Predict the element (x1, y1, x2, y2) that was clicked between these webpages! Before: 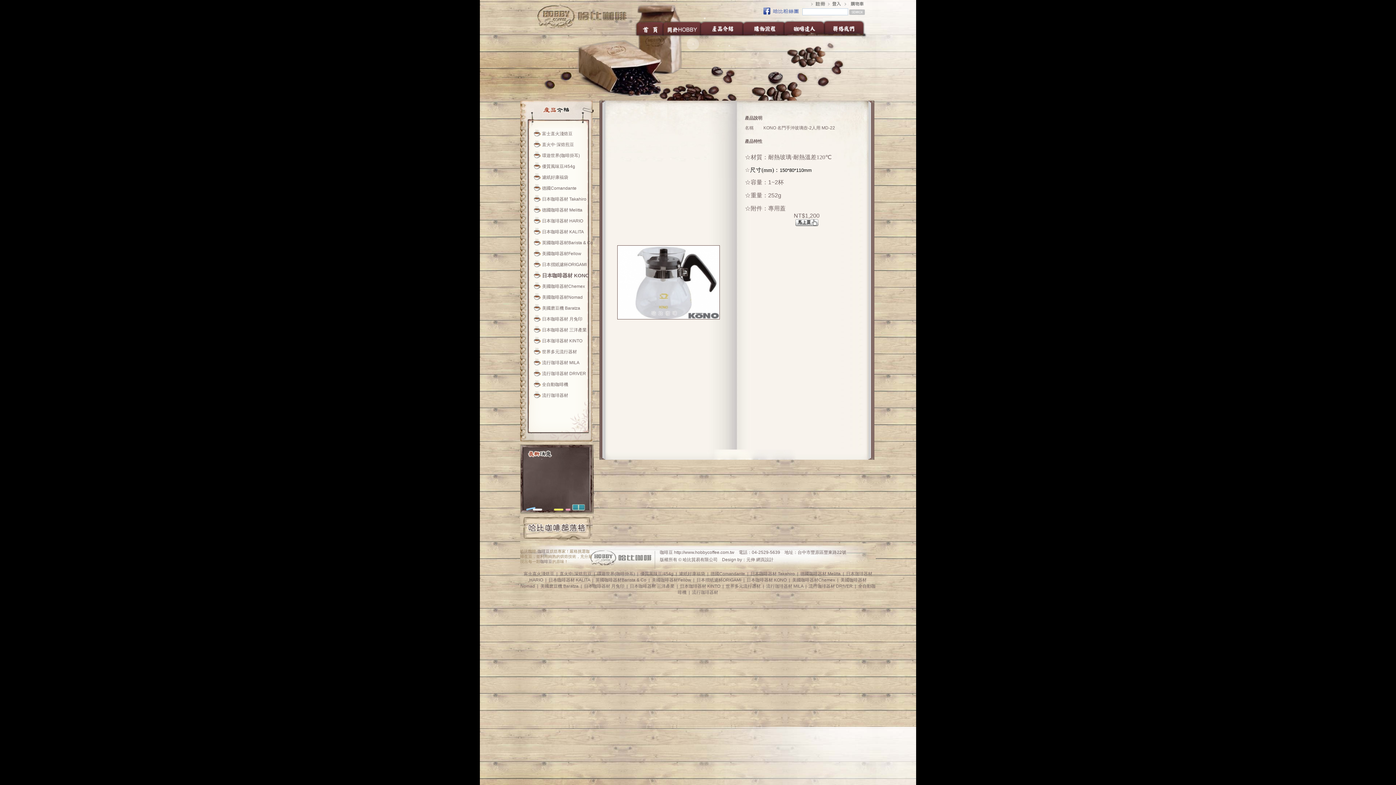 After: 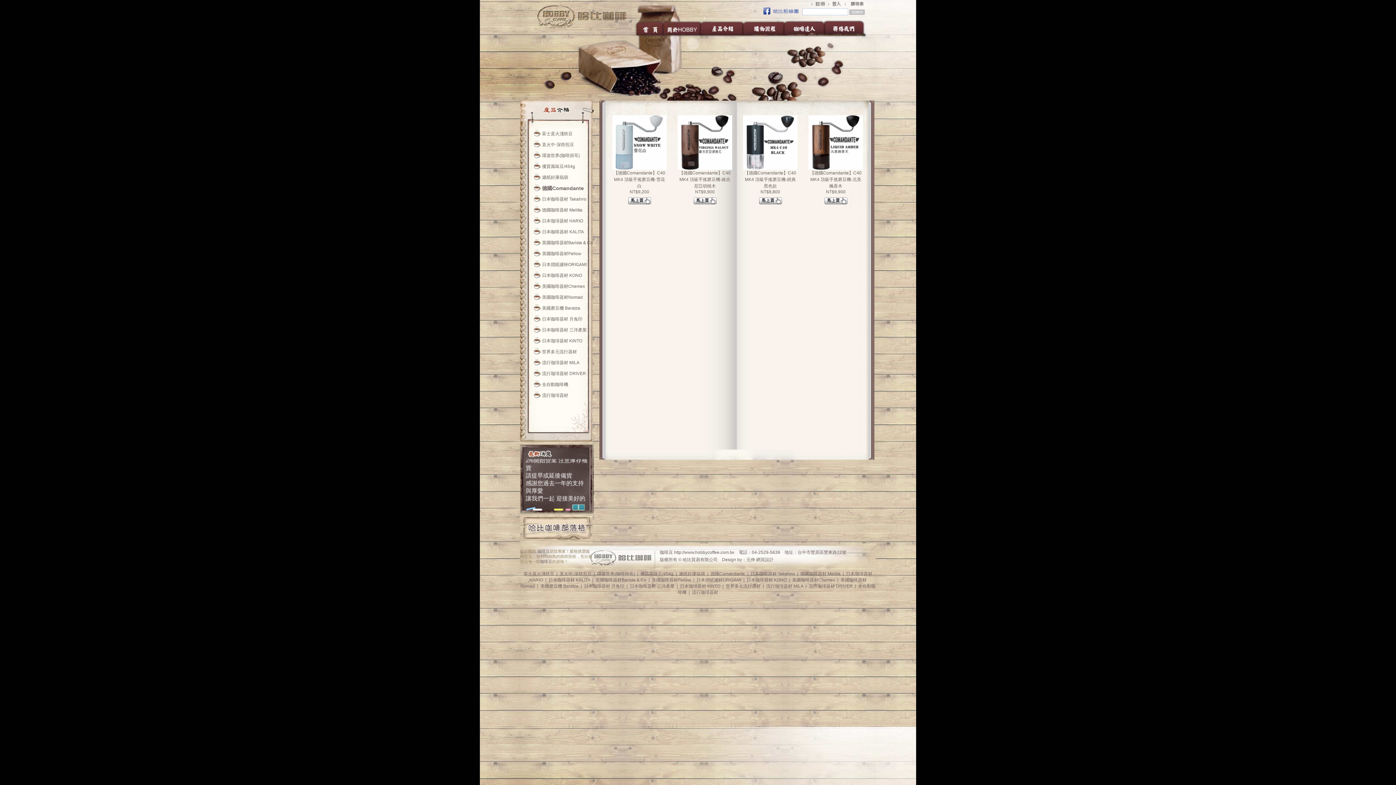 Action: label: 德國Comandante bbox: (710, 571, 745, 576)